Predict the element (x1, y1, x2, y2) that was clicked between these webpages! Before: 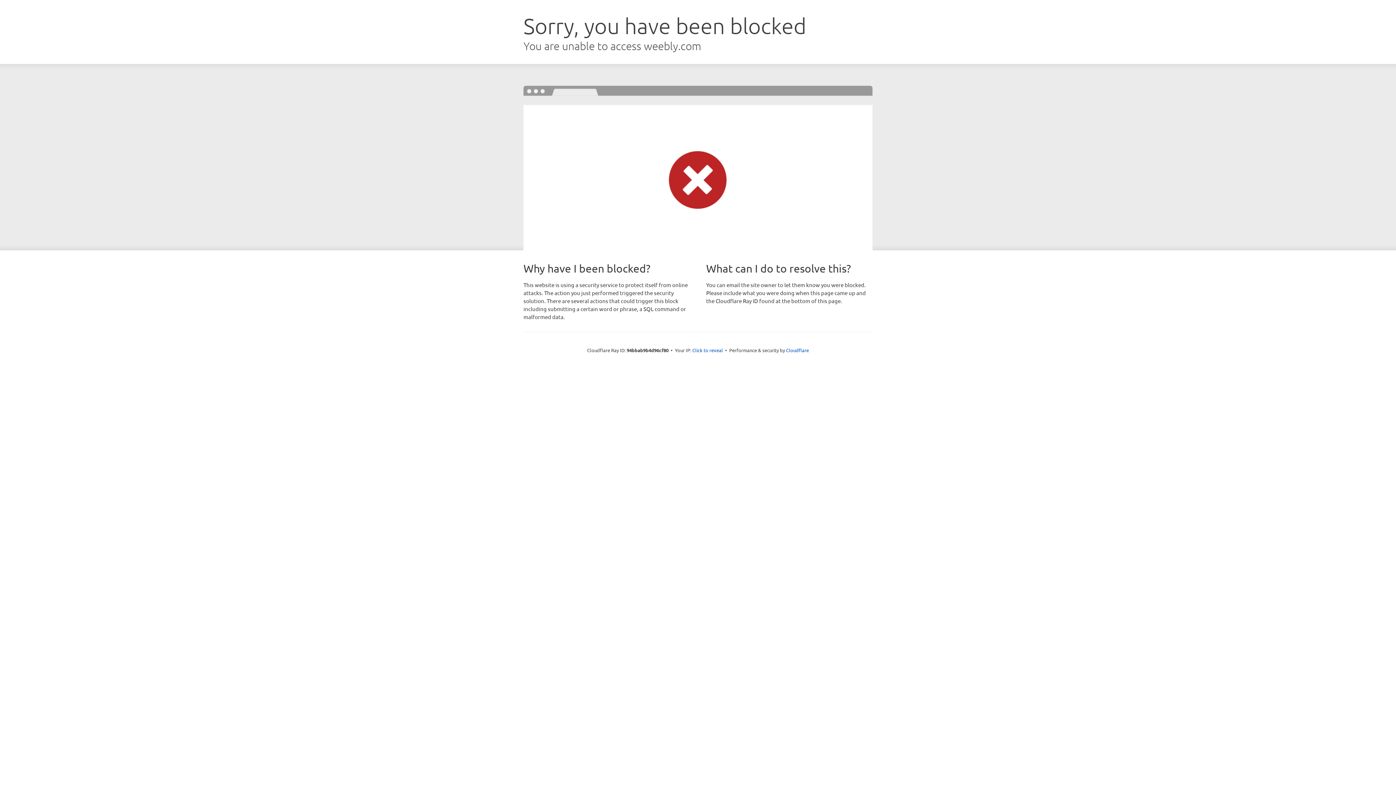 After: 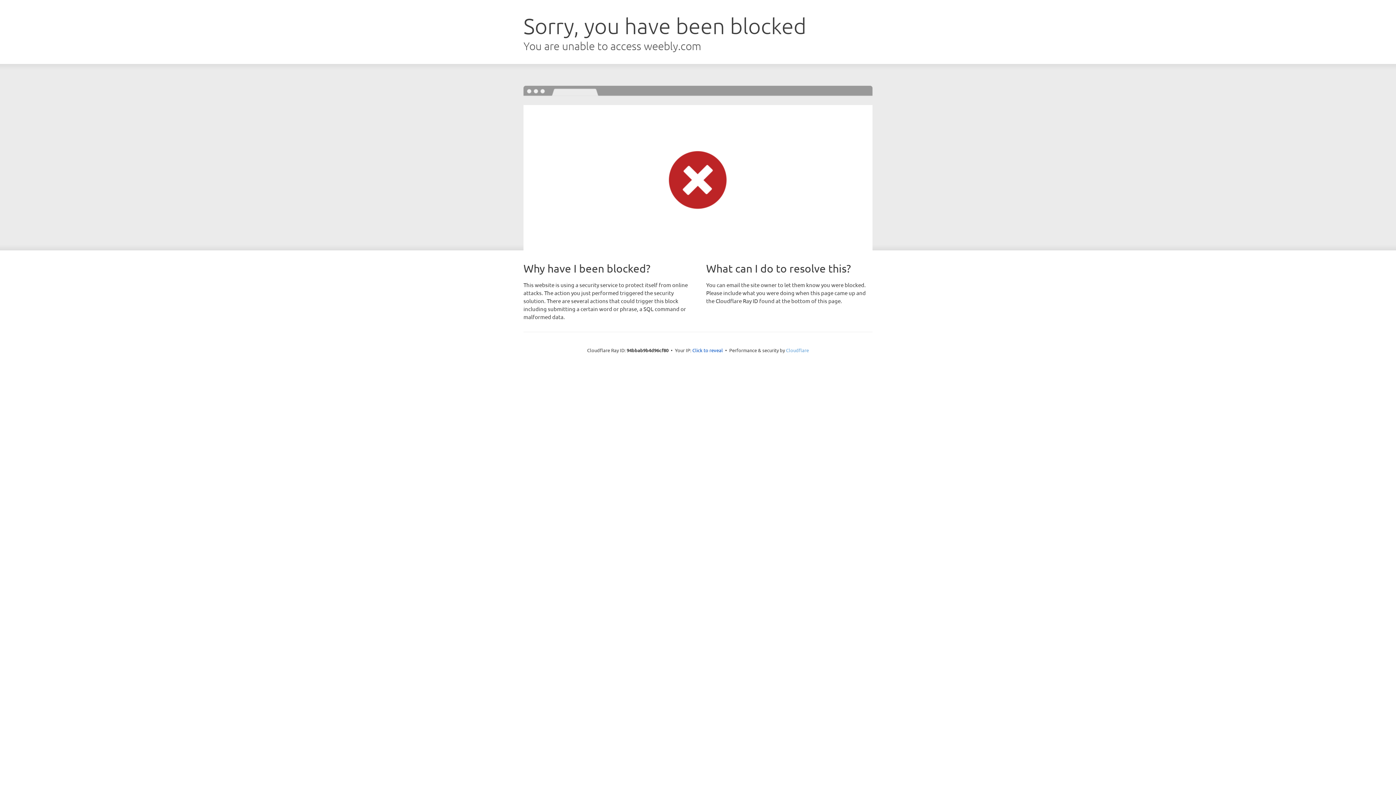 Action: bbox: (786, 347, 809, 353) label: Cloudflare